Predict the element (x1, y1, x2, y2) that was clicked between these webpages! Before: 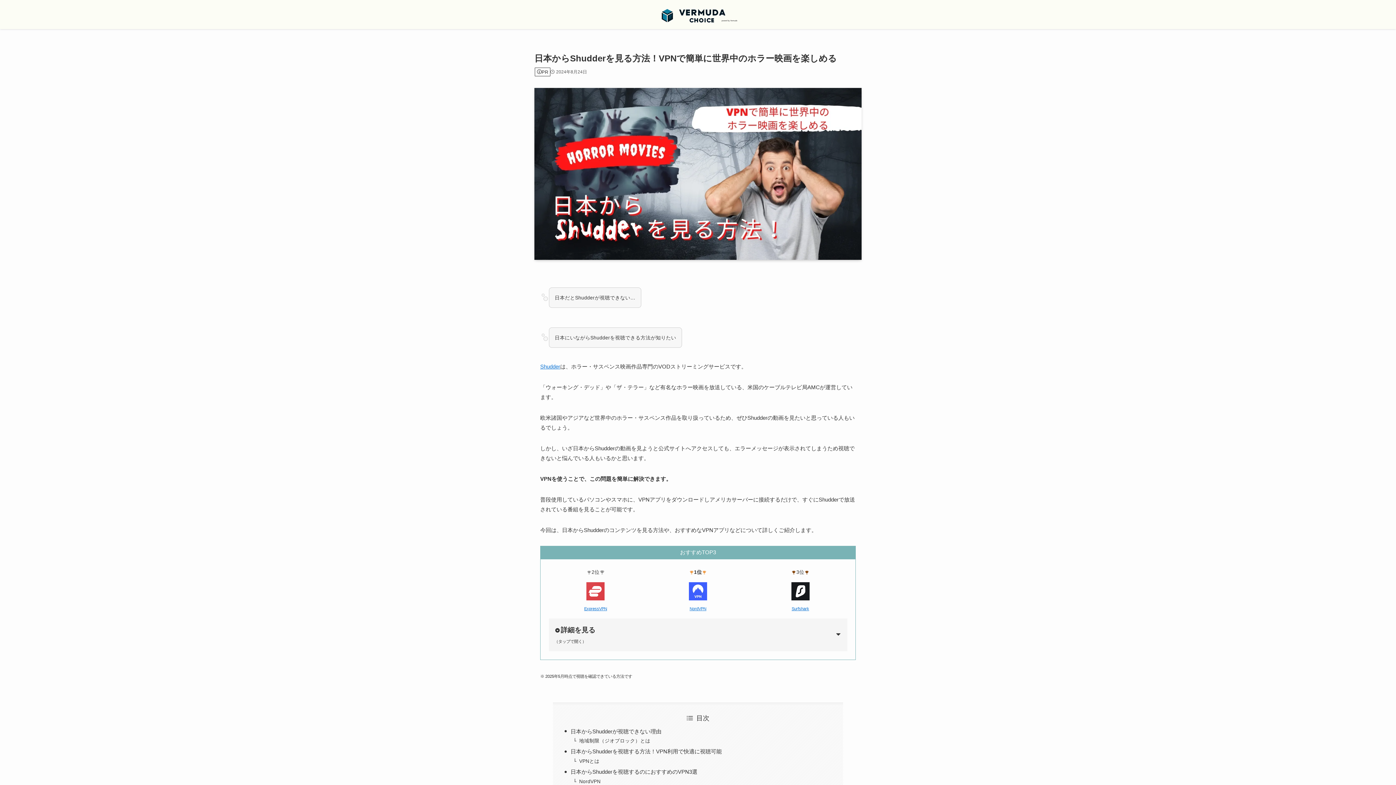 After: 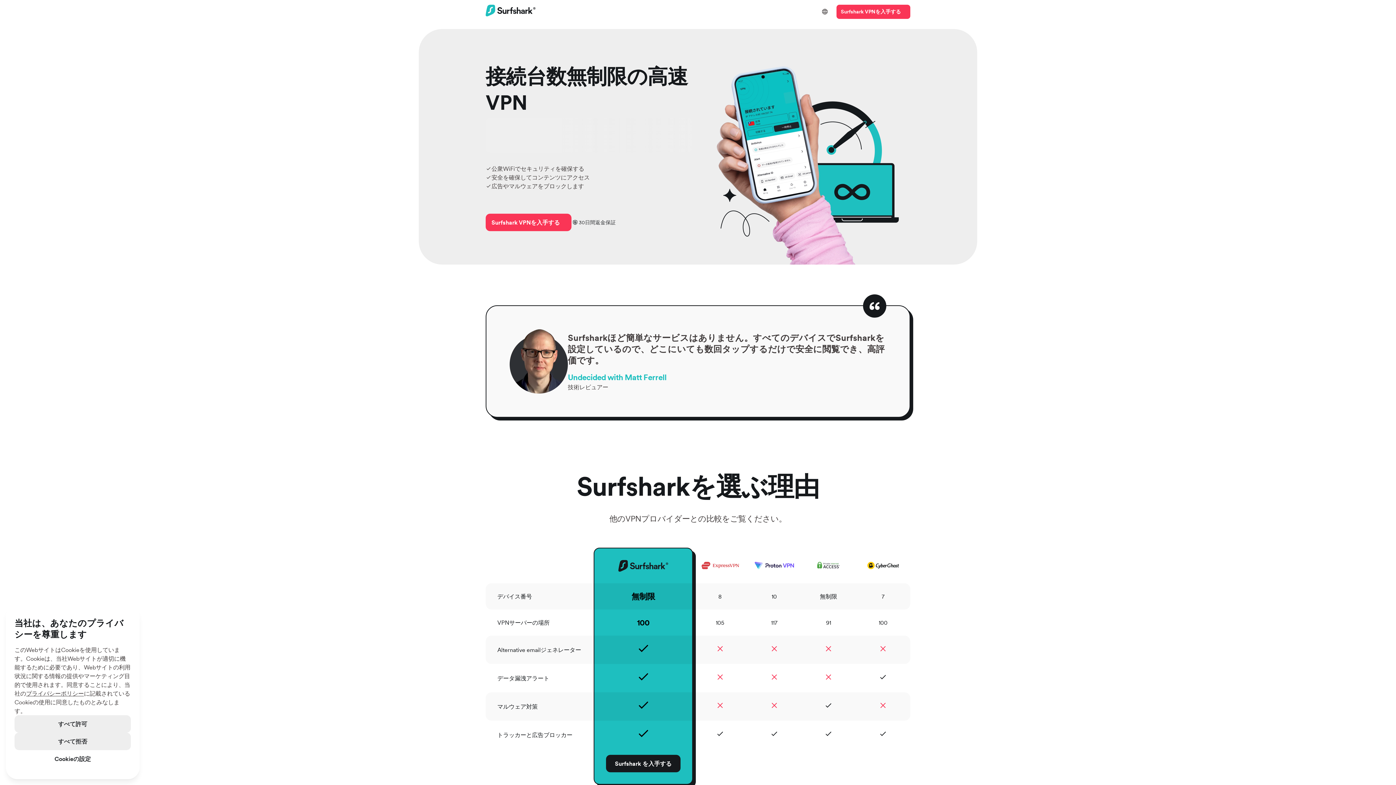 Action: label: Surfshark bbox: (791, 607, 809, 611)